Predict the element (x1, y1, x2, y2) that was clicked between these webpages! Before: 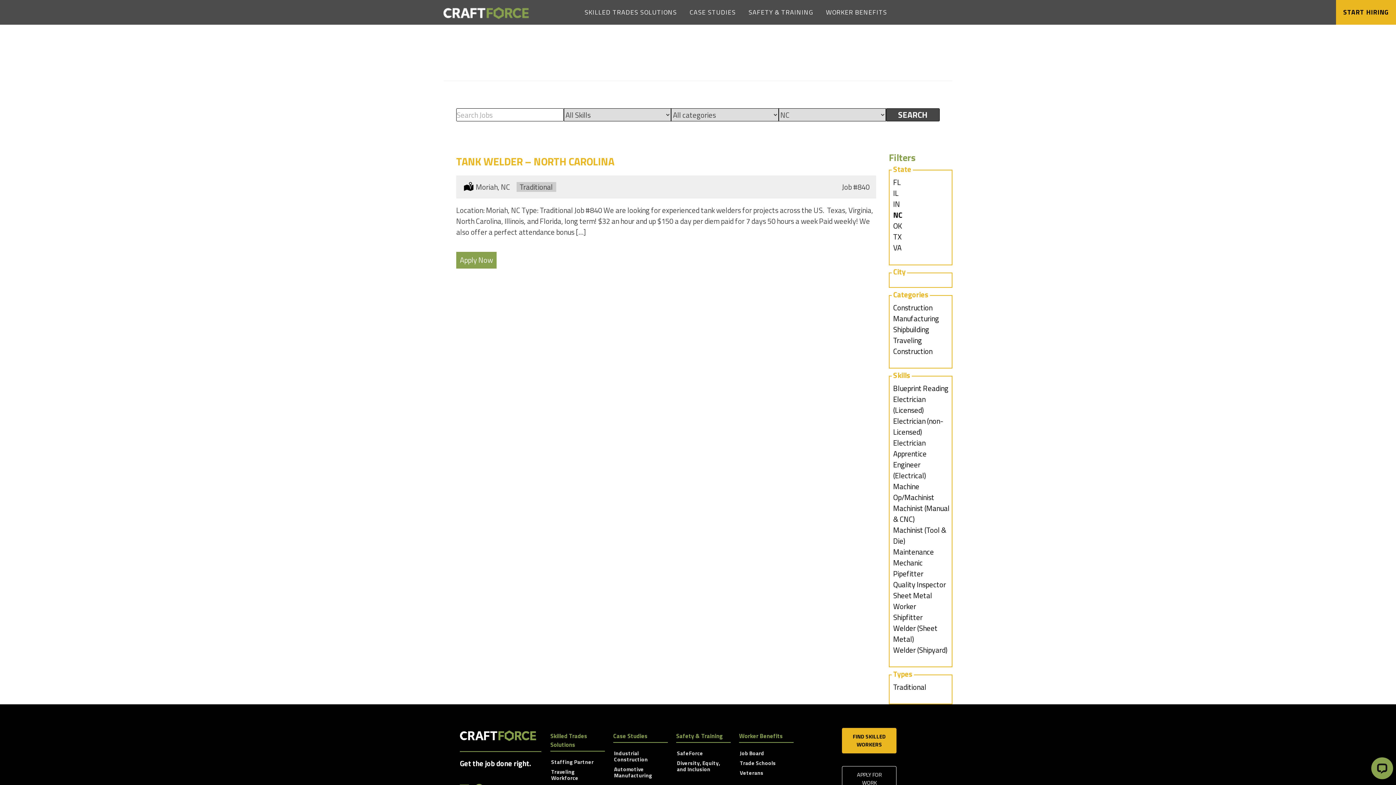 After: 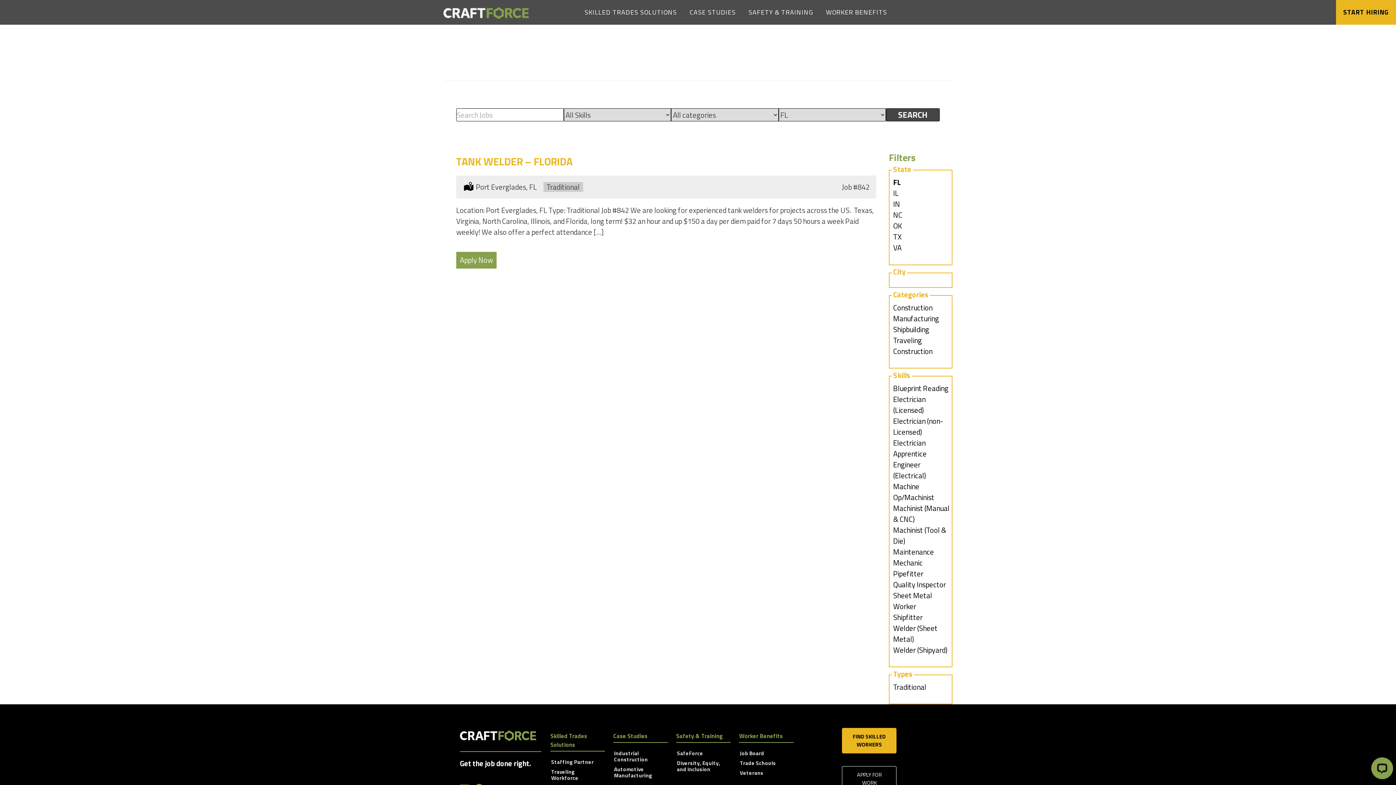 Action: label: Show jobs filed under
FL bbox: (893, 176, 901, 188)